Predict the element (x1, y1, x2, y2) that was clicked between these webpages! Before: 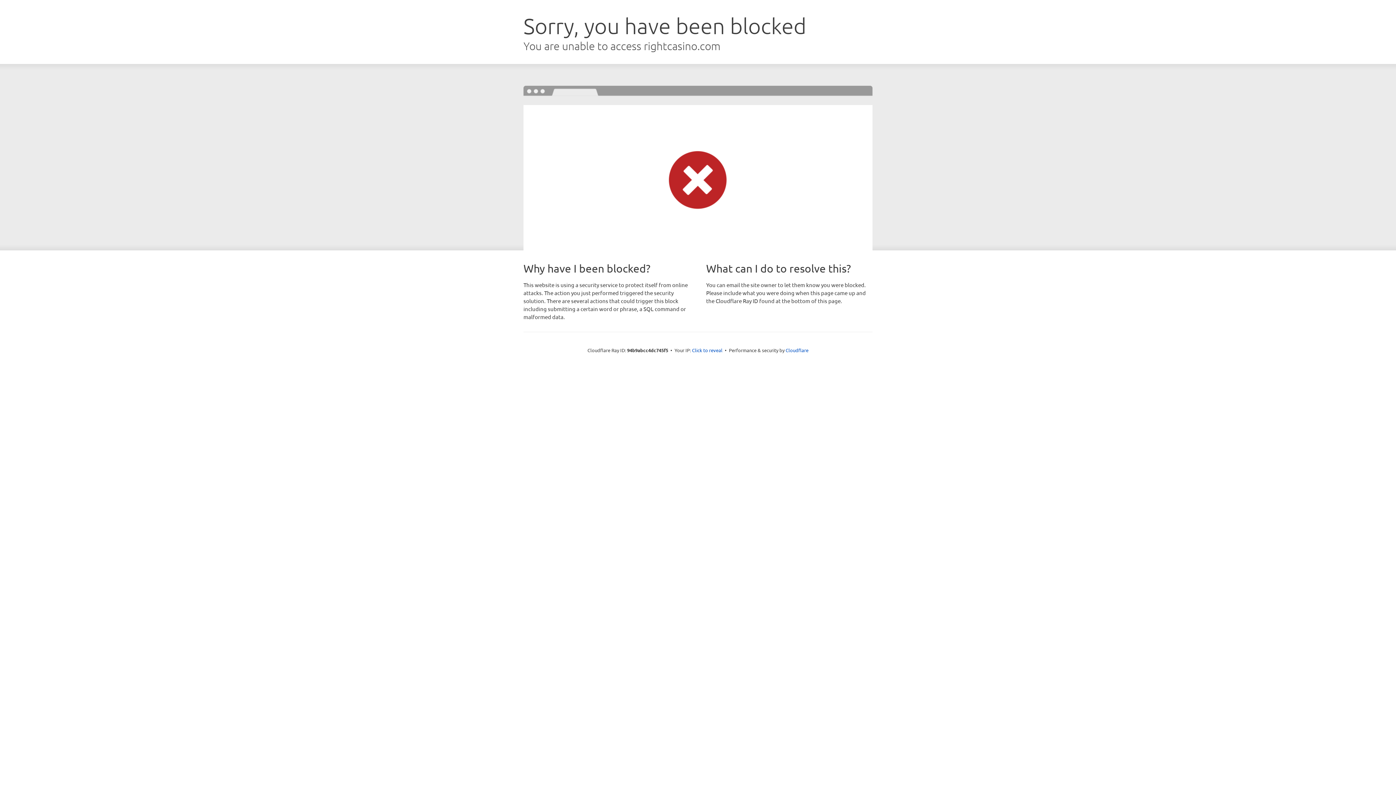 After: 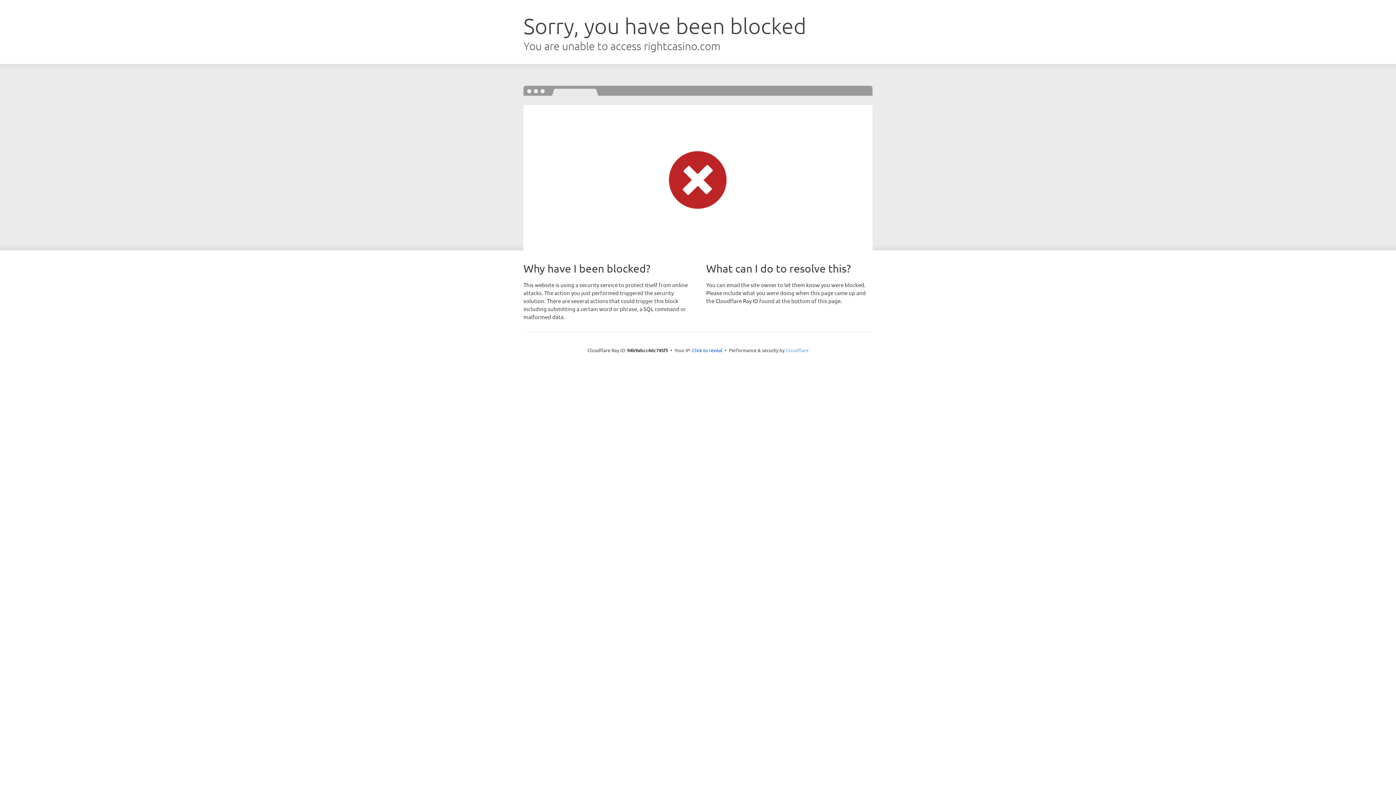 Action: bbox: (785, 347, 808, 353) label: Cloudflare